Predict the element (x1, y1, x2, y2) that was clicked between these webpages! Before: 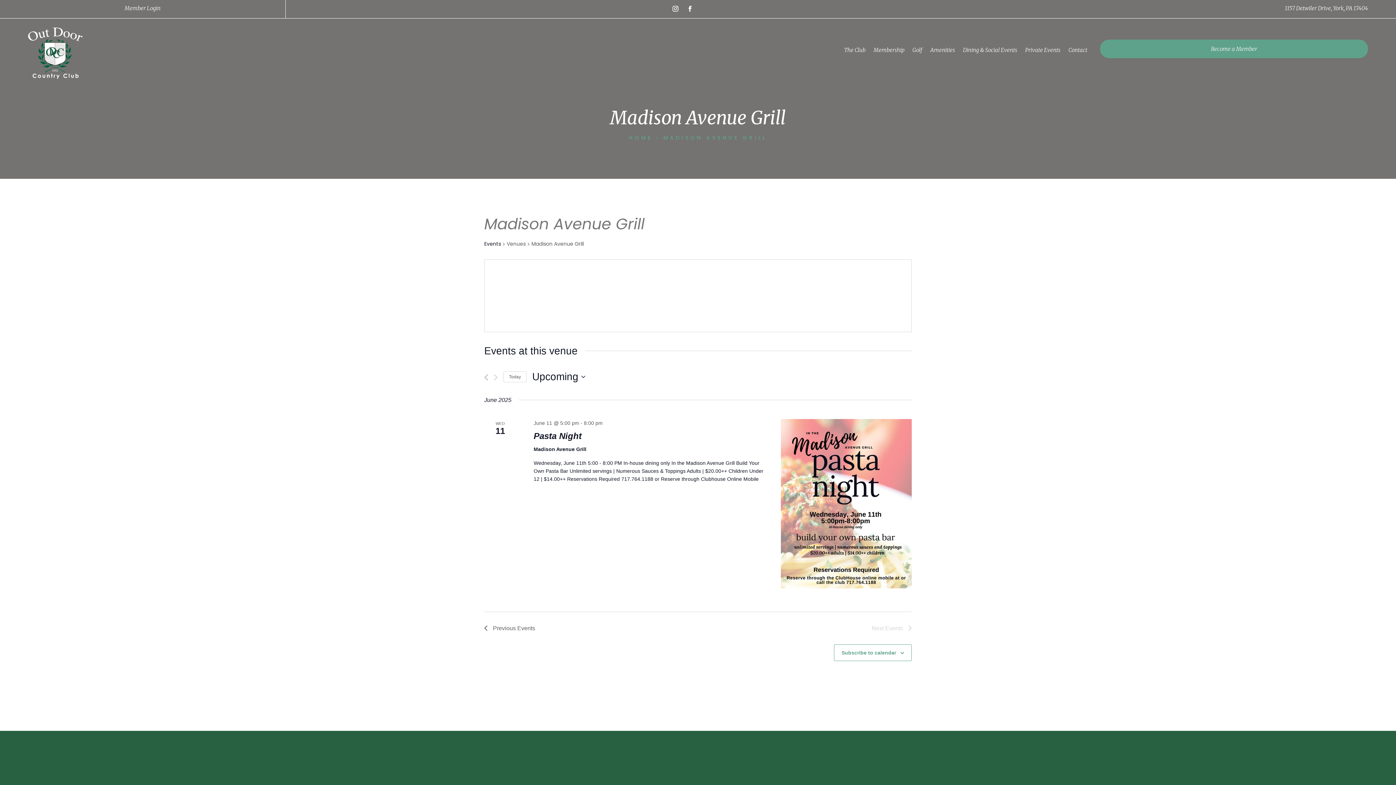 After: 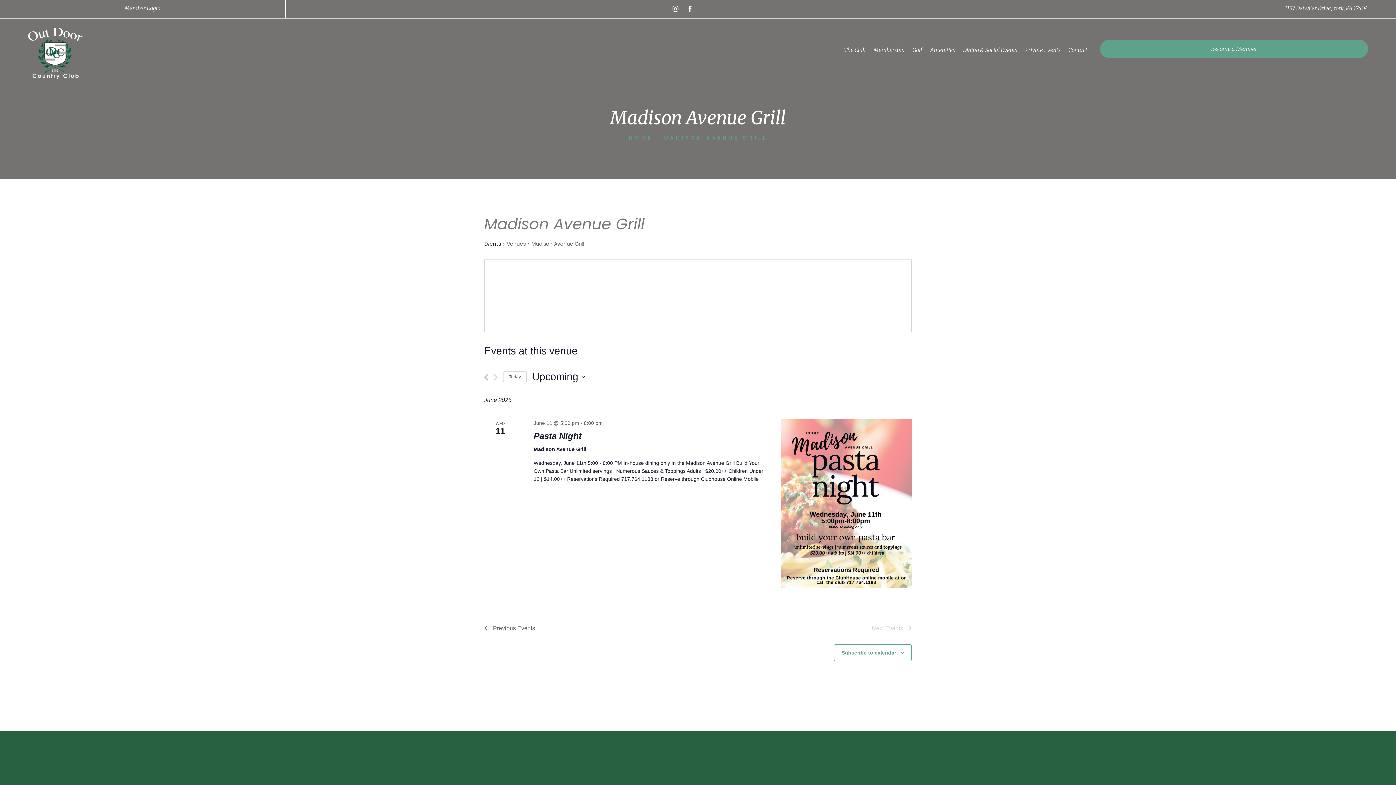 Action: bbox: (684, 2, 696, 14)